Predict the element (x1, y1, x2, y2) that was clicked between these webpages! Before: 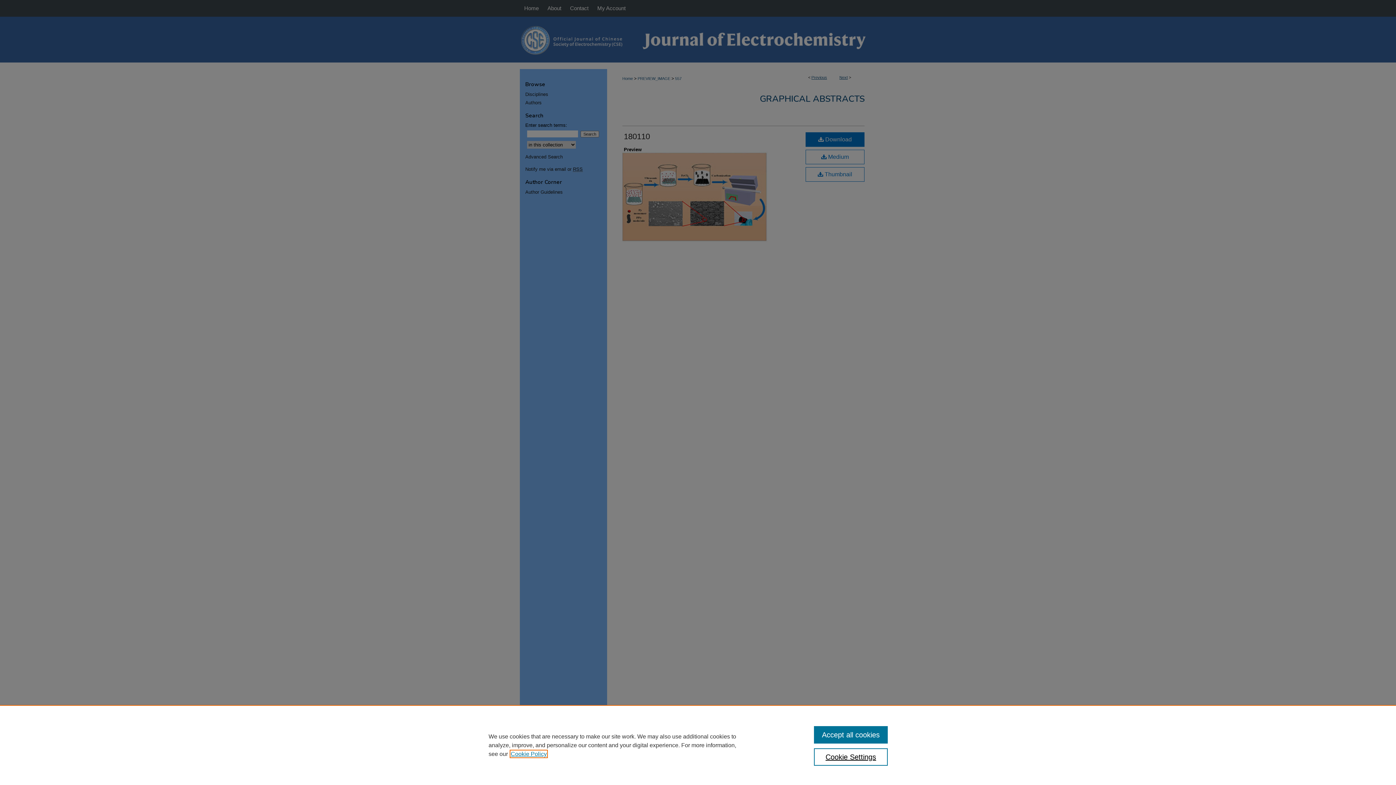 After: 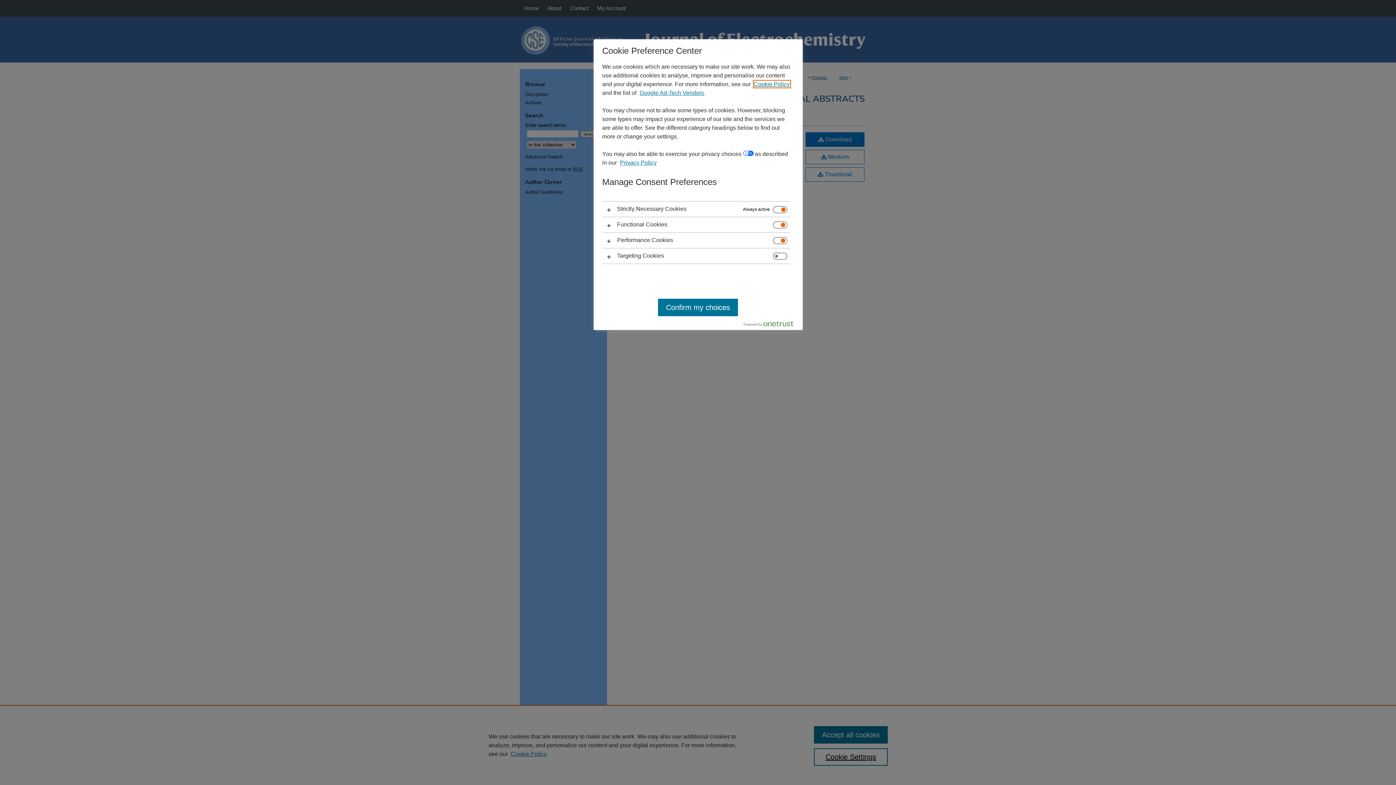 Action: label: Cookie Settings bbox: (814, 748, 887, 766)